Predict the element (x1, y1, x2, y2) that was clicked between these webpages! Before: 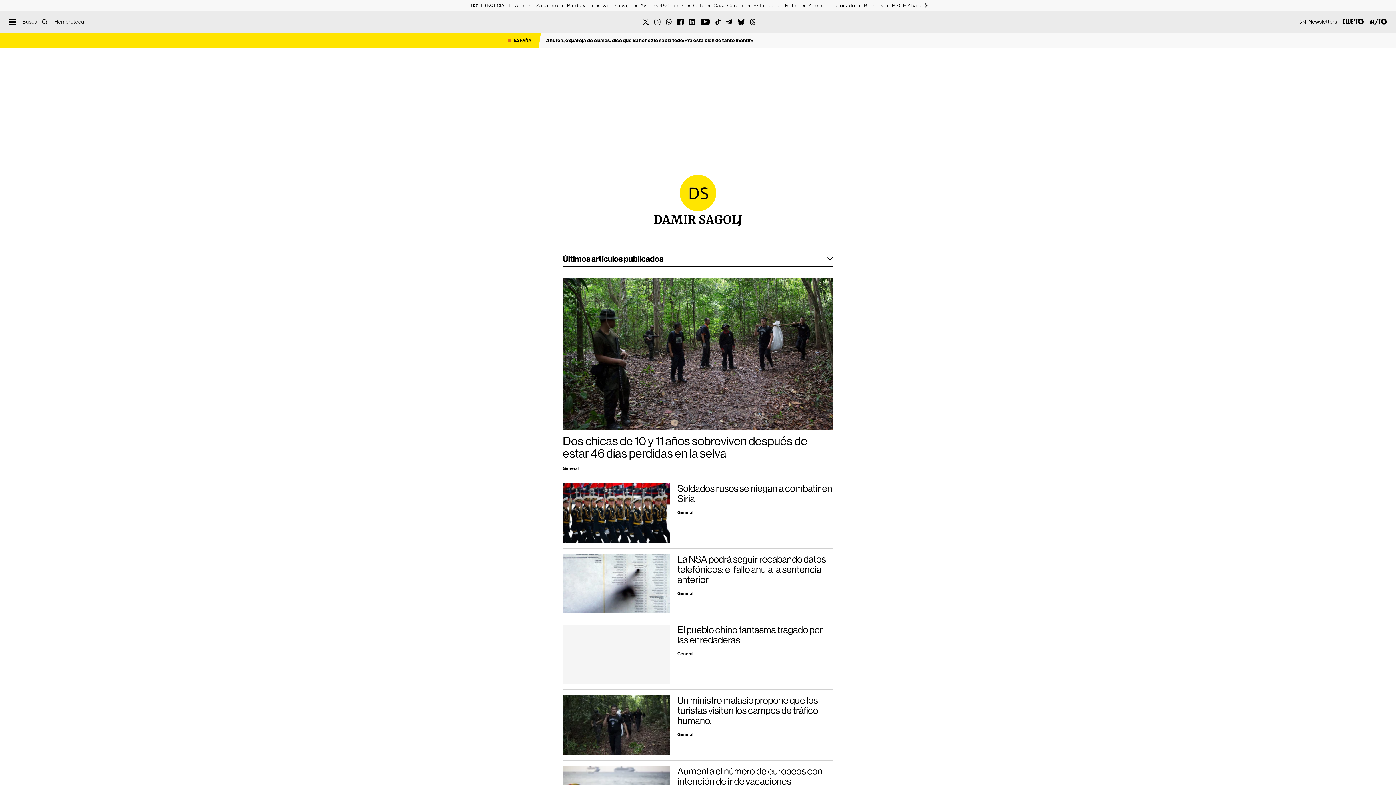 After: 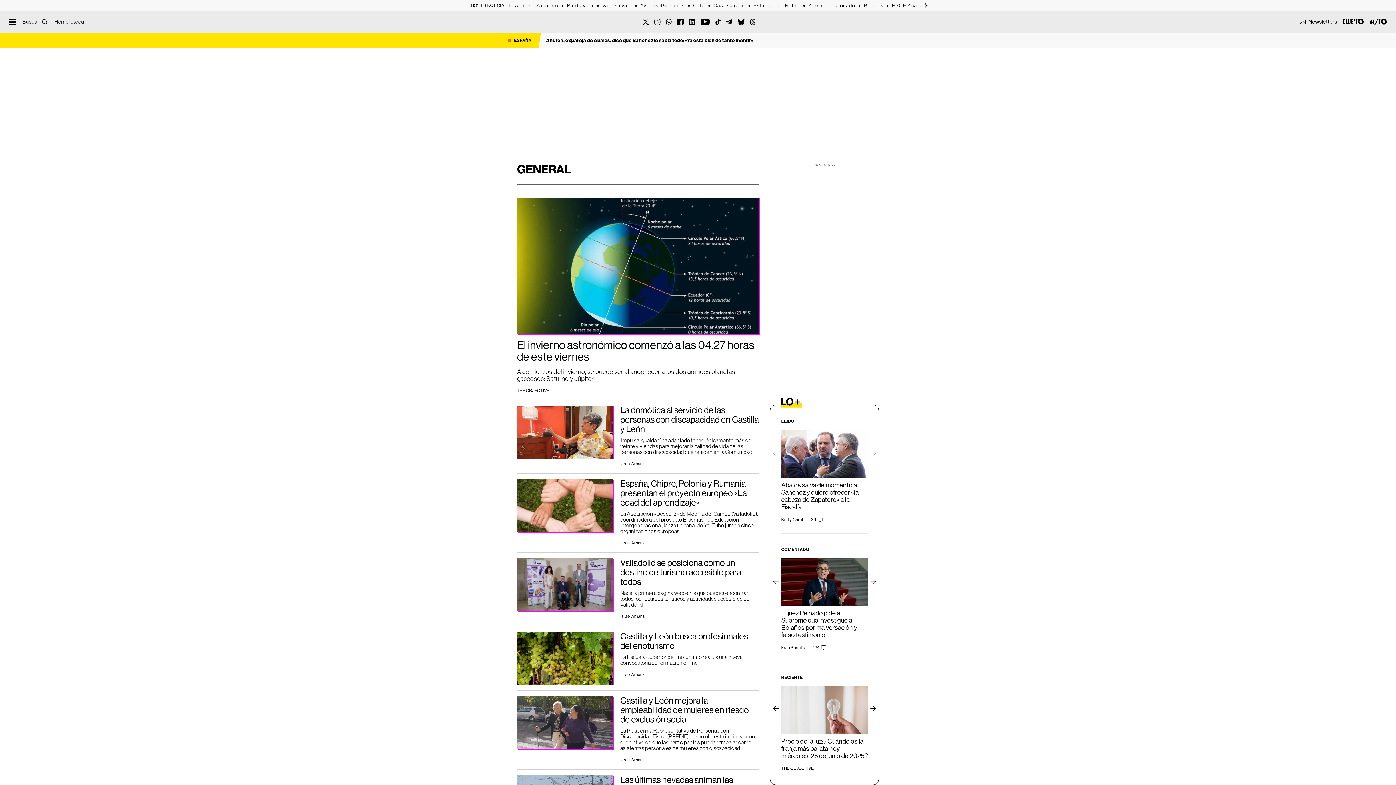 Action: label: General bbox: (677, 591, 693, 595)